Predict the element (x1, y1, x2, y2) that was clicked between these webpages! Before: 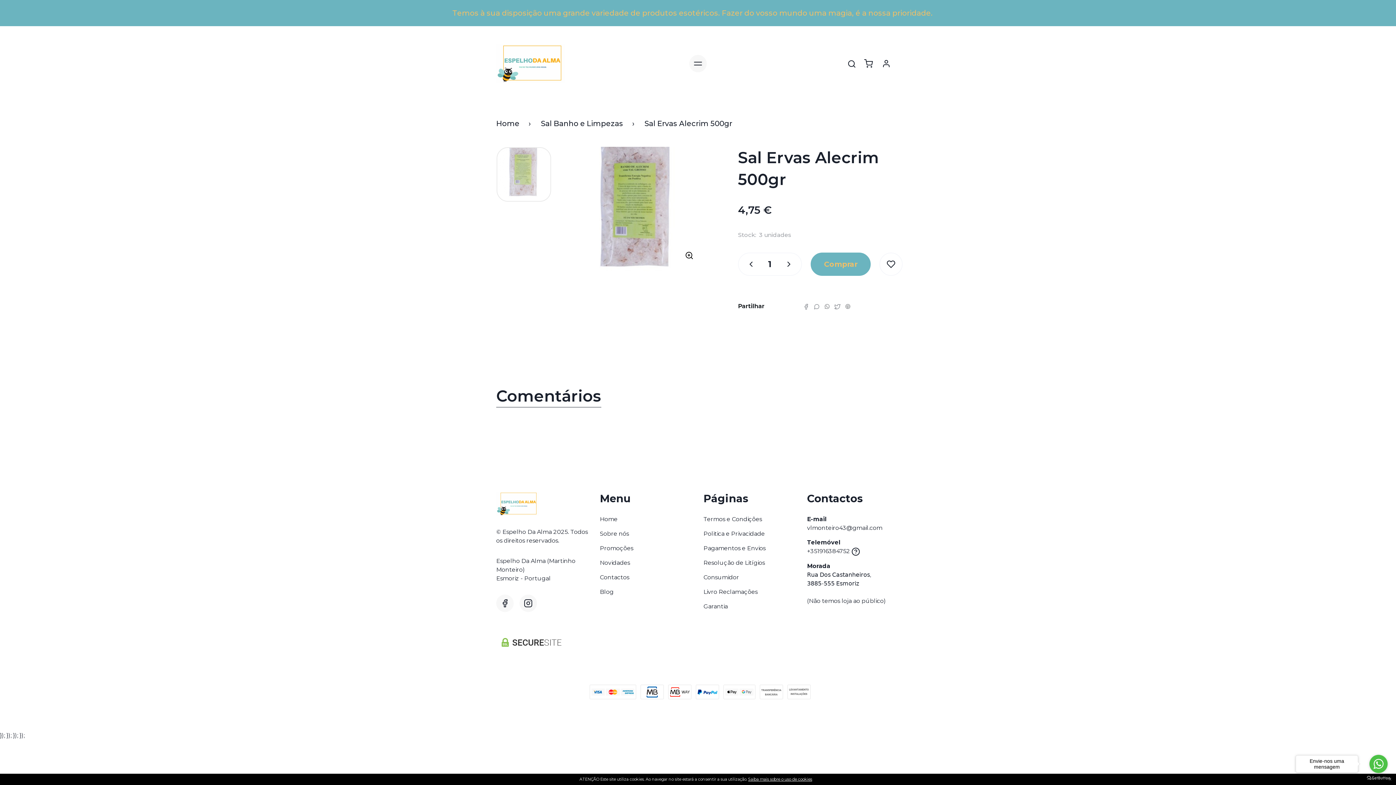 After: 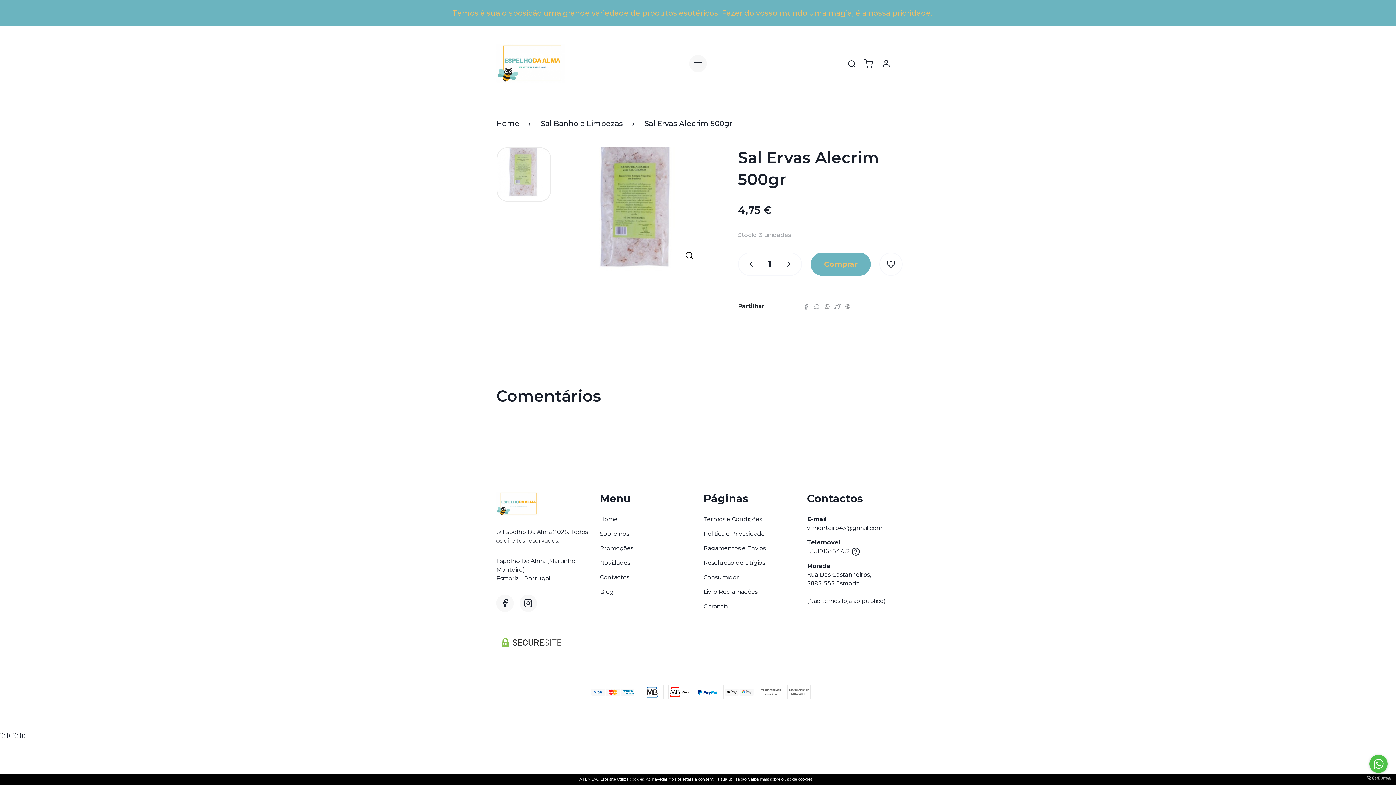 Action: bbox: (1369, 755, 1388, 773) label: Go to whatsapp